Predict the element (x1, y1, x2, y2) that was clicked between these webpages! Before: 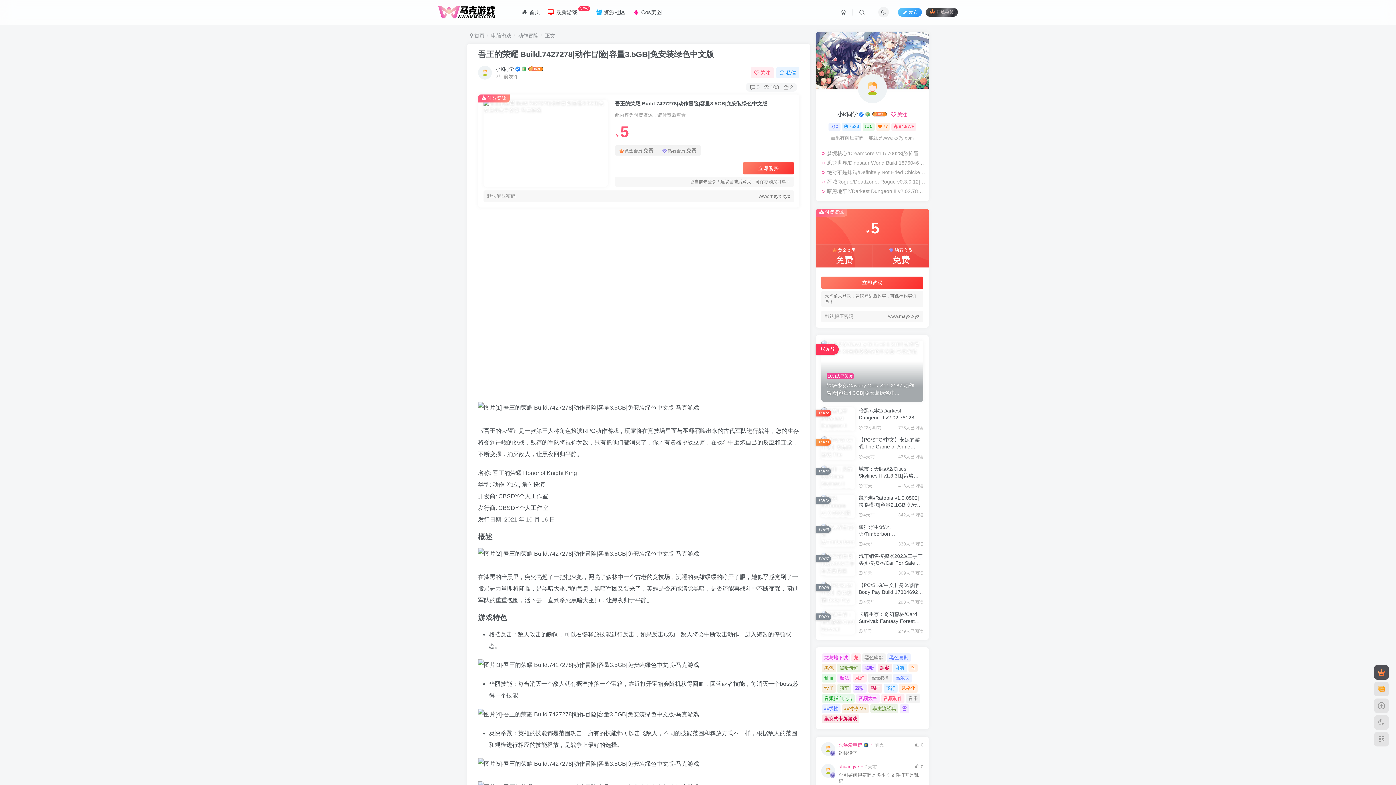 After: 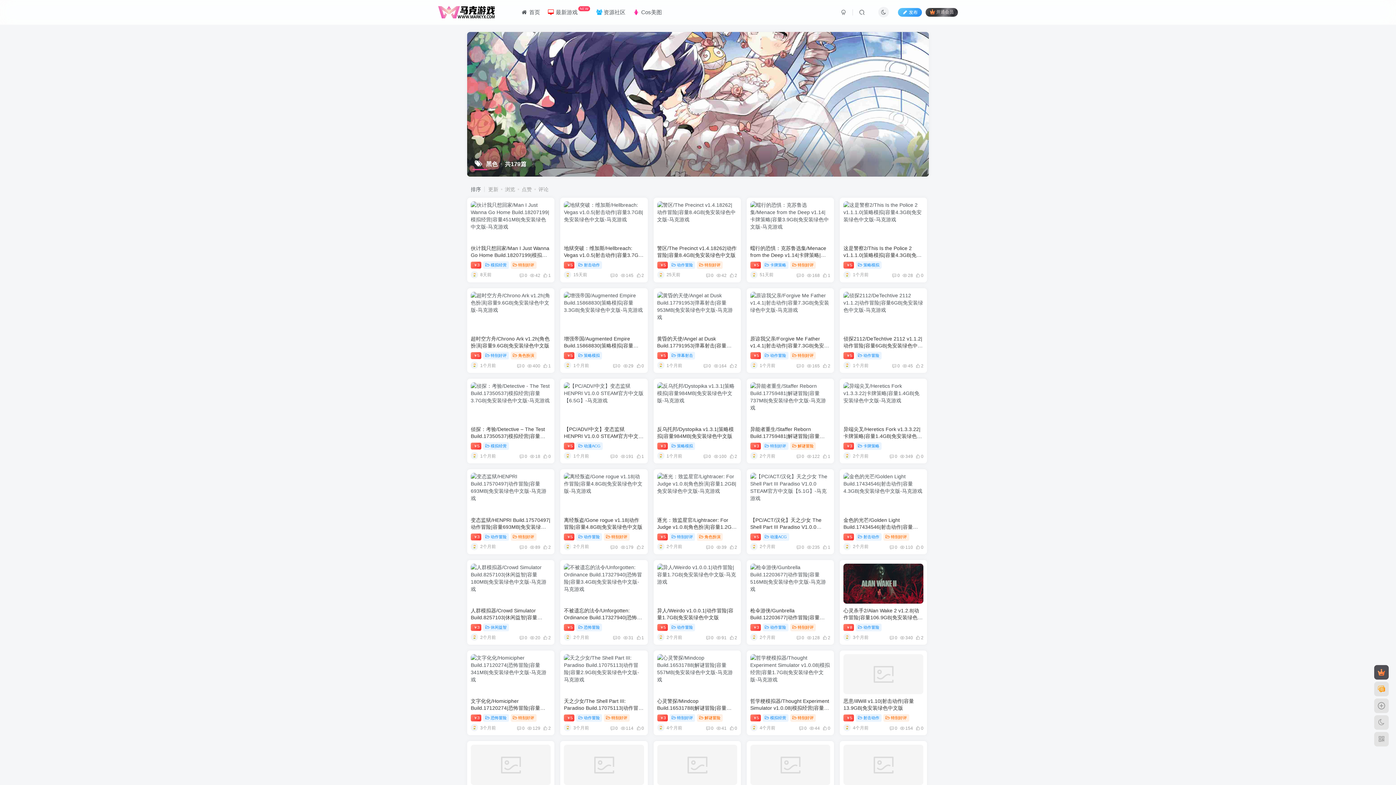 Action: bbox: (822, 664, 836, 672) label: 黑色